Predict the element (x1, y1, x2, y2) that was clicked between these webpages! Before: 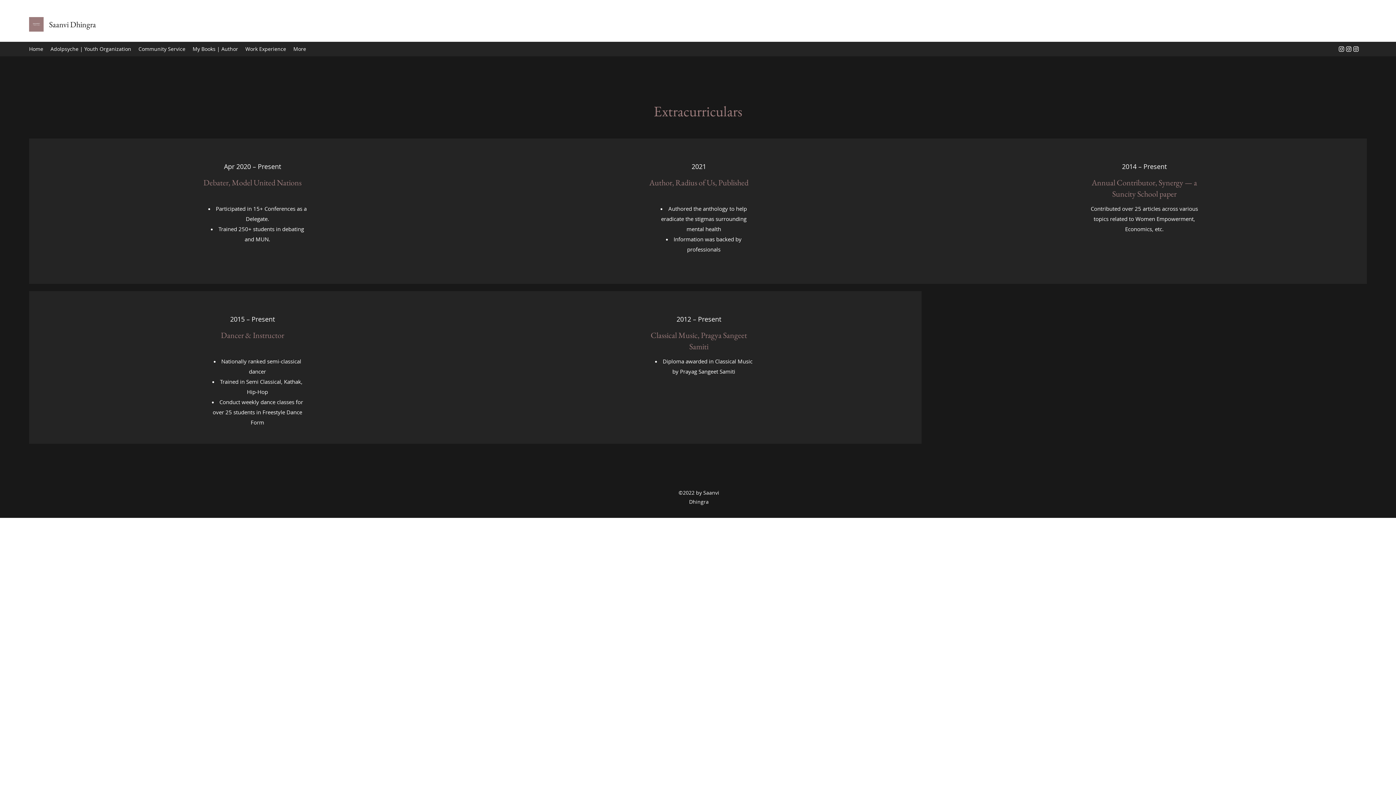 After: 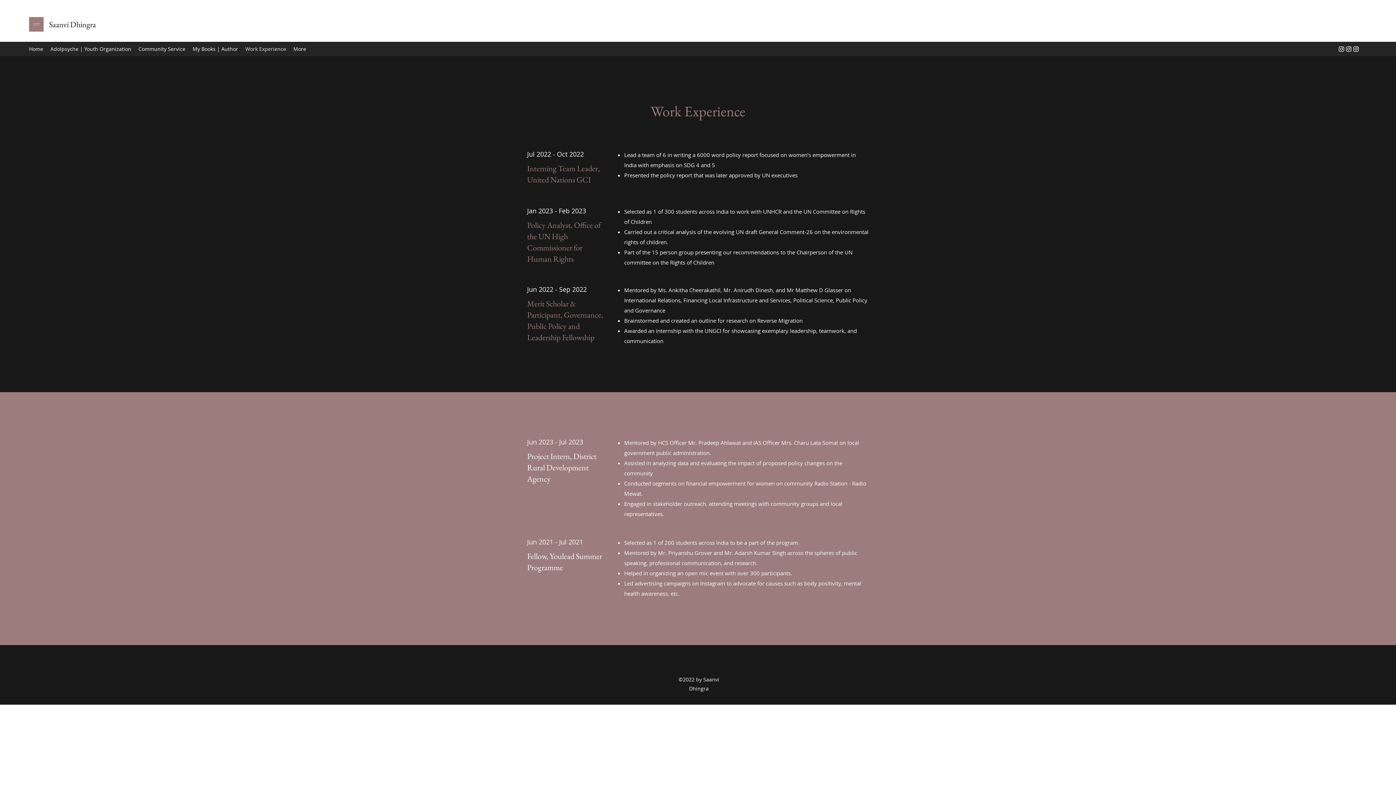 Action: bbox: (241, 43, 289, 54) label: Work Experience